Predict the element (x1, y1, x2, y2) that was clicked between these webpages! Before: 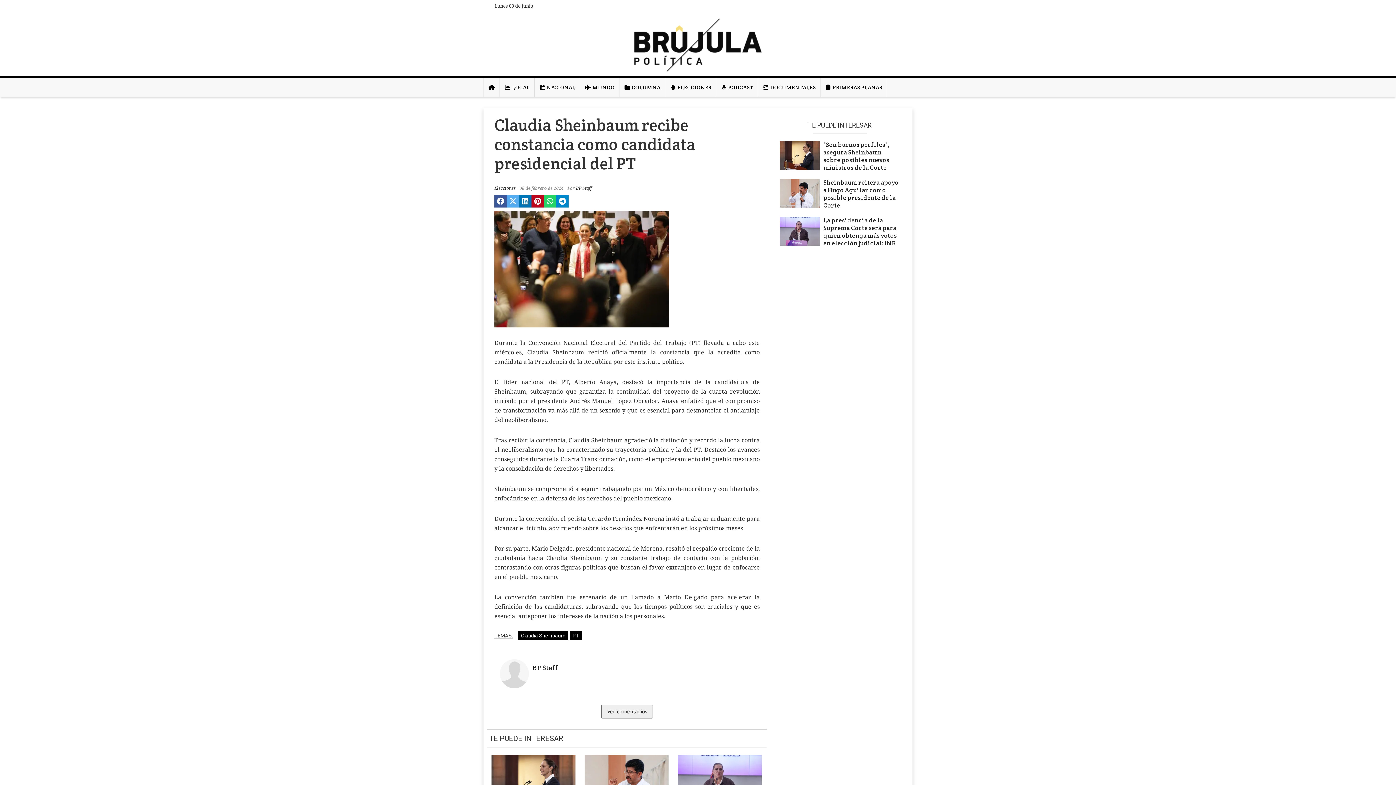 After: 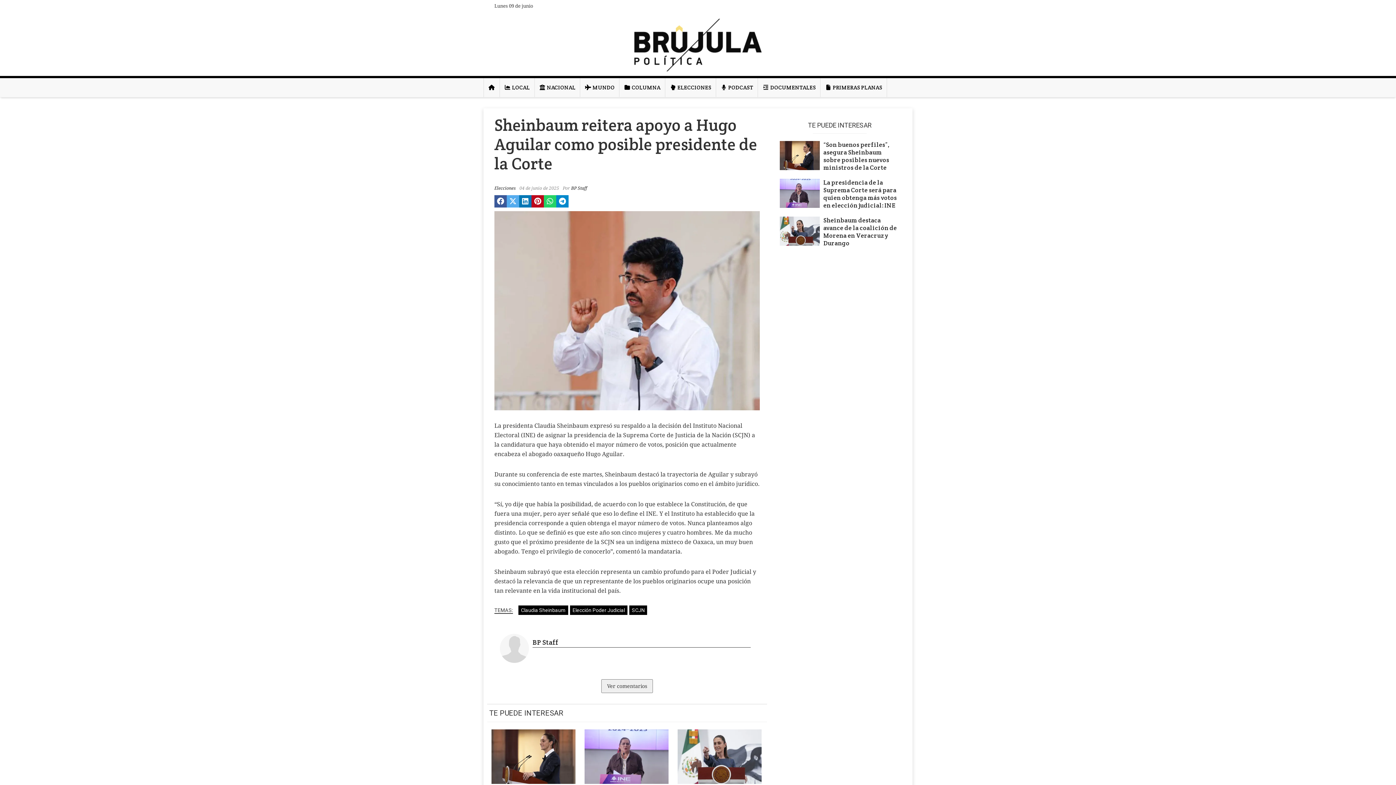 Action: label: Sheinbaum reitera apoyo a Hugo Aguilar como posible presidente de la Corte bbox: (780, 178, 900, 209)